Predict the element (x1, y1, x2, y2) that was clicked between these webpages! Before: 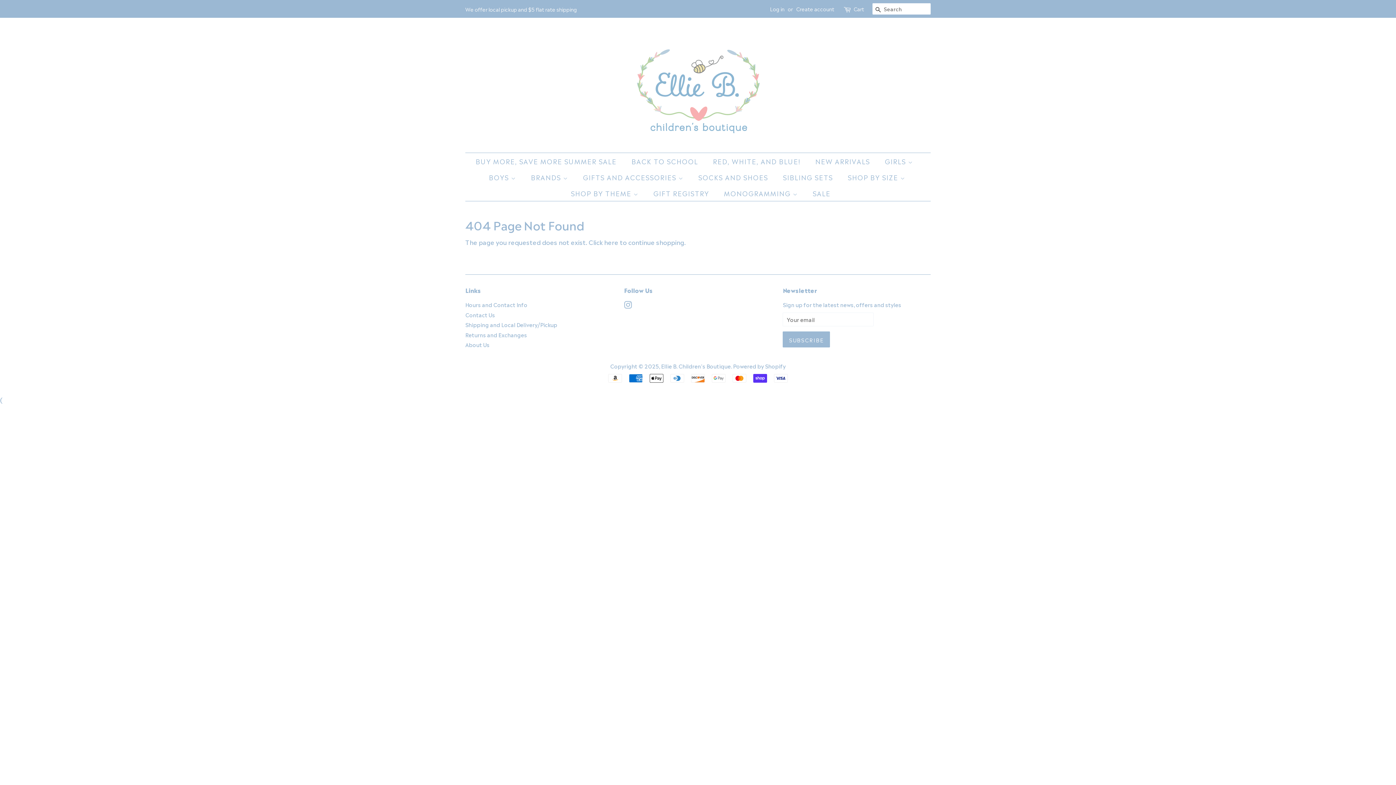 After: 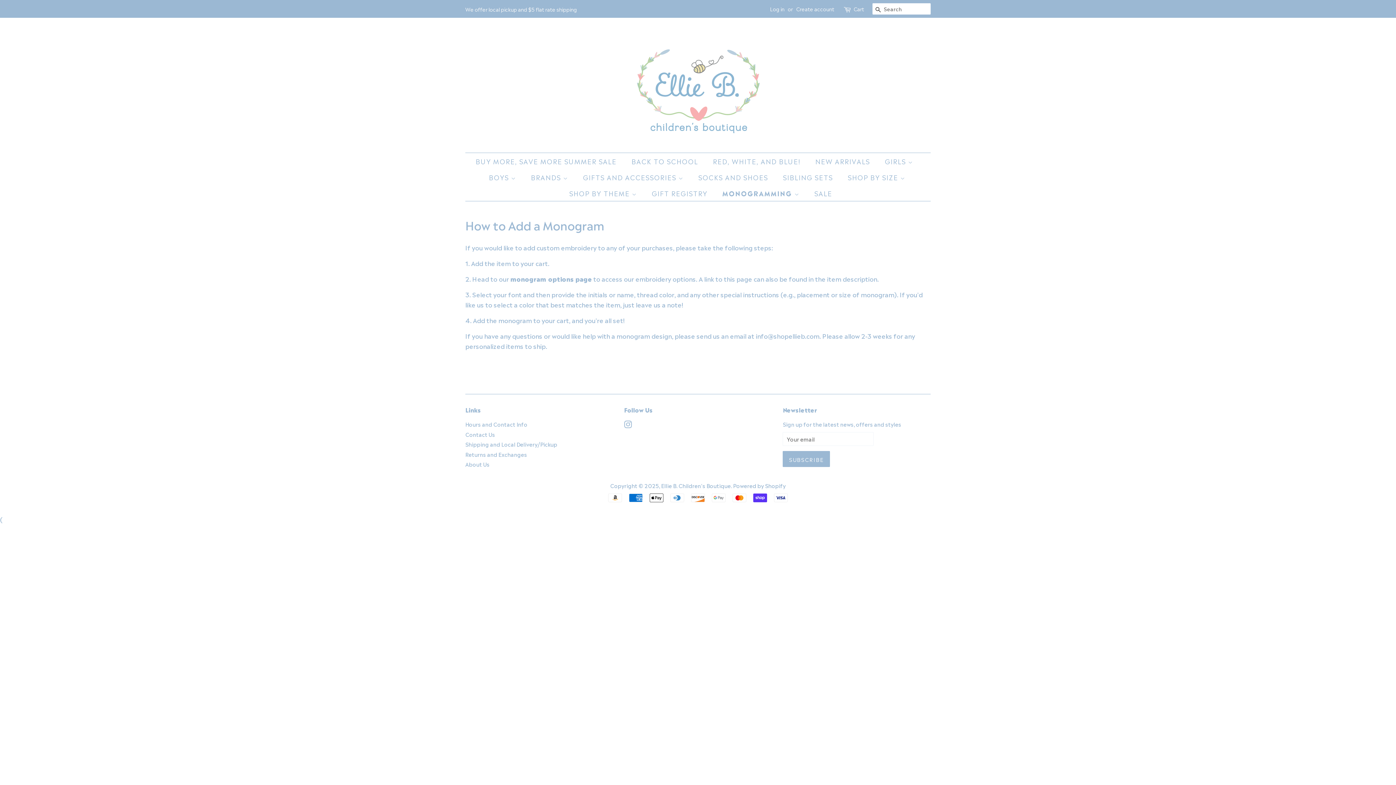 Action: bbox: (718, 185, 805, 201) label: MONOGRAMMING 